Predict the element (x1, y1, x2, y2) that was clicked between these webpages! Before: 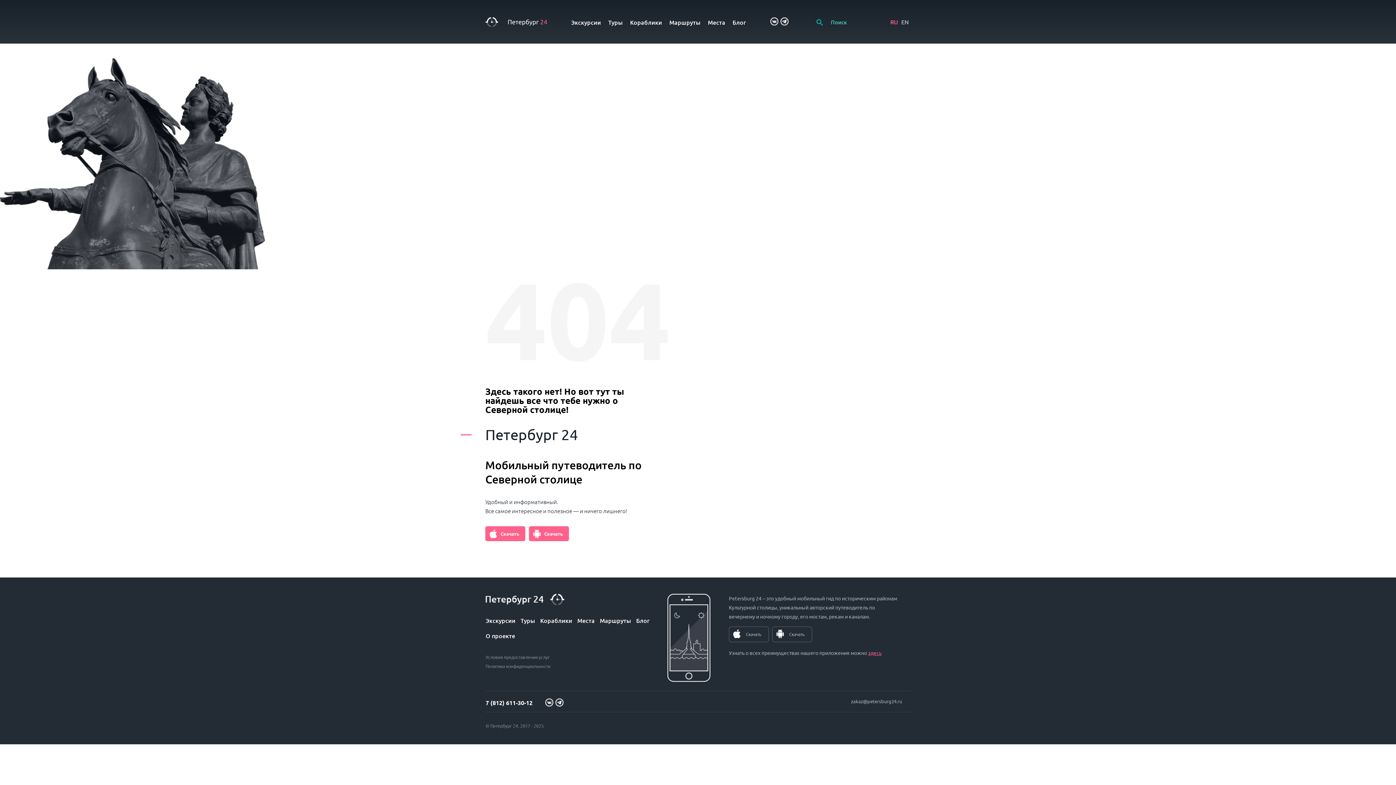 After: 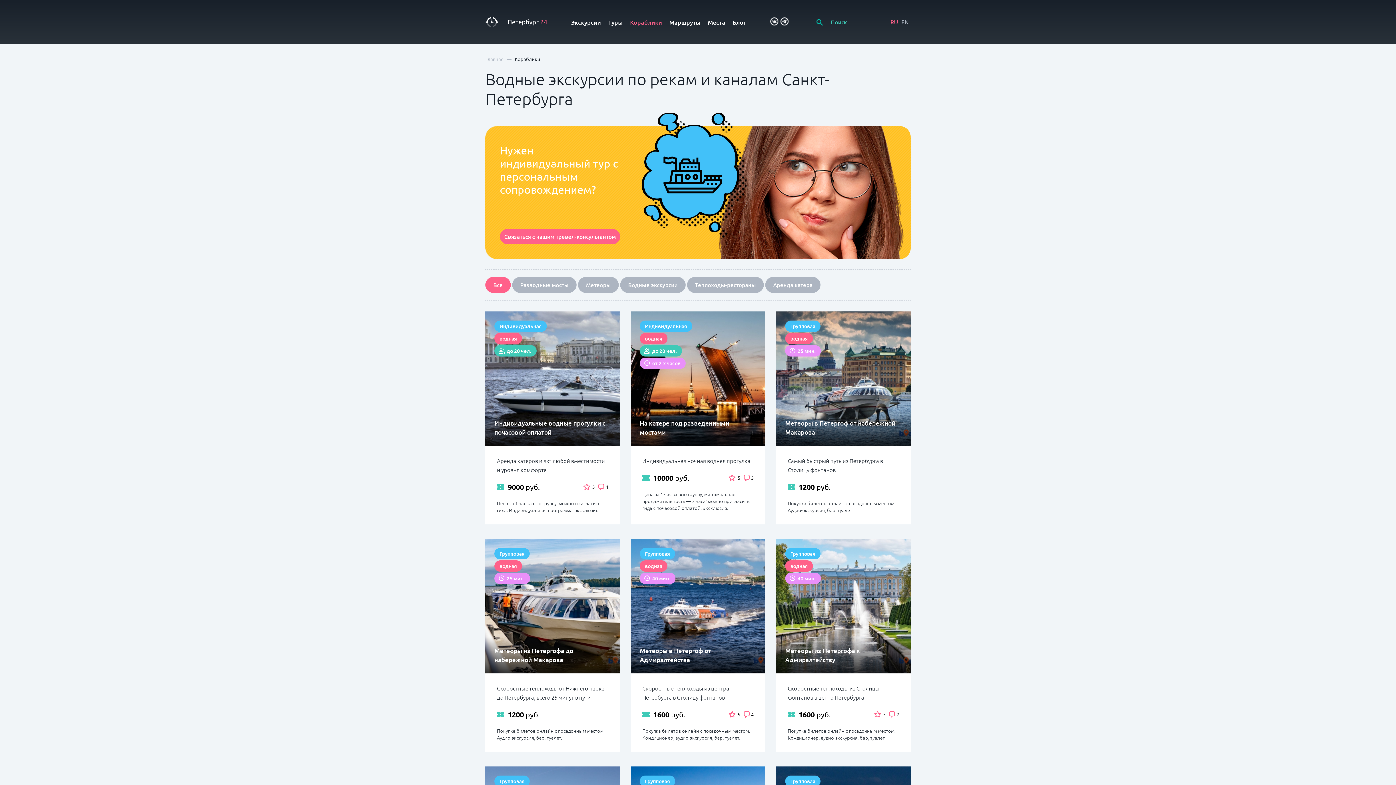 Action: bbox: (630, 18, 662, 26) label: Кораблики